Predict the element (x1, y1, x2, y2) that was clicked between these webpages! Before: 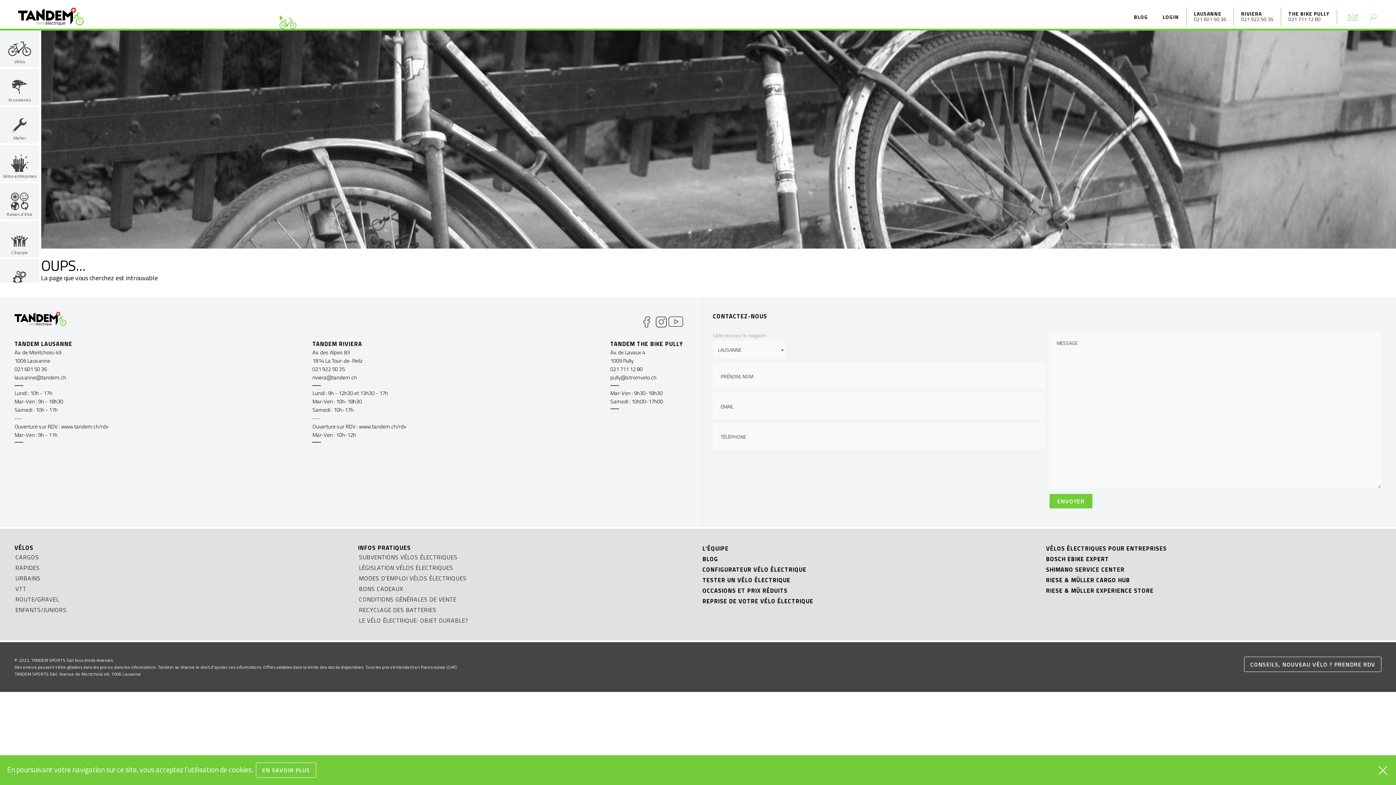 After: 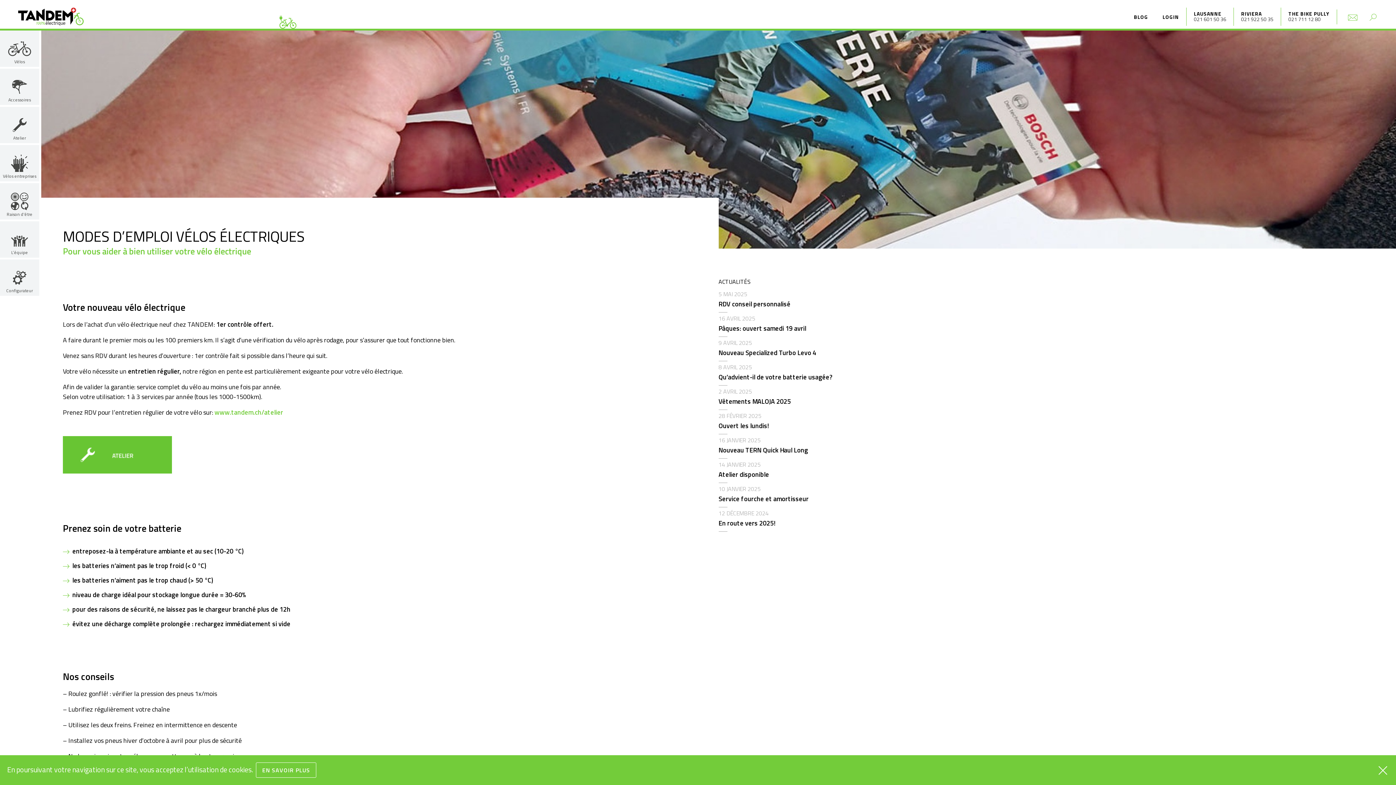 Action: label: MODES D’EMPLOI VÉLOS ÉLECTRIQUES bbox: (358, 573, 467, 583)